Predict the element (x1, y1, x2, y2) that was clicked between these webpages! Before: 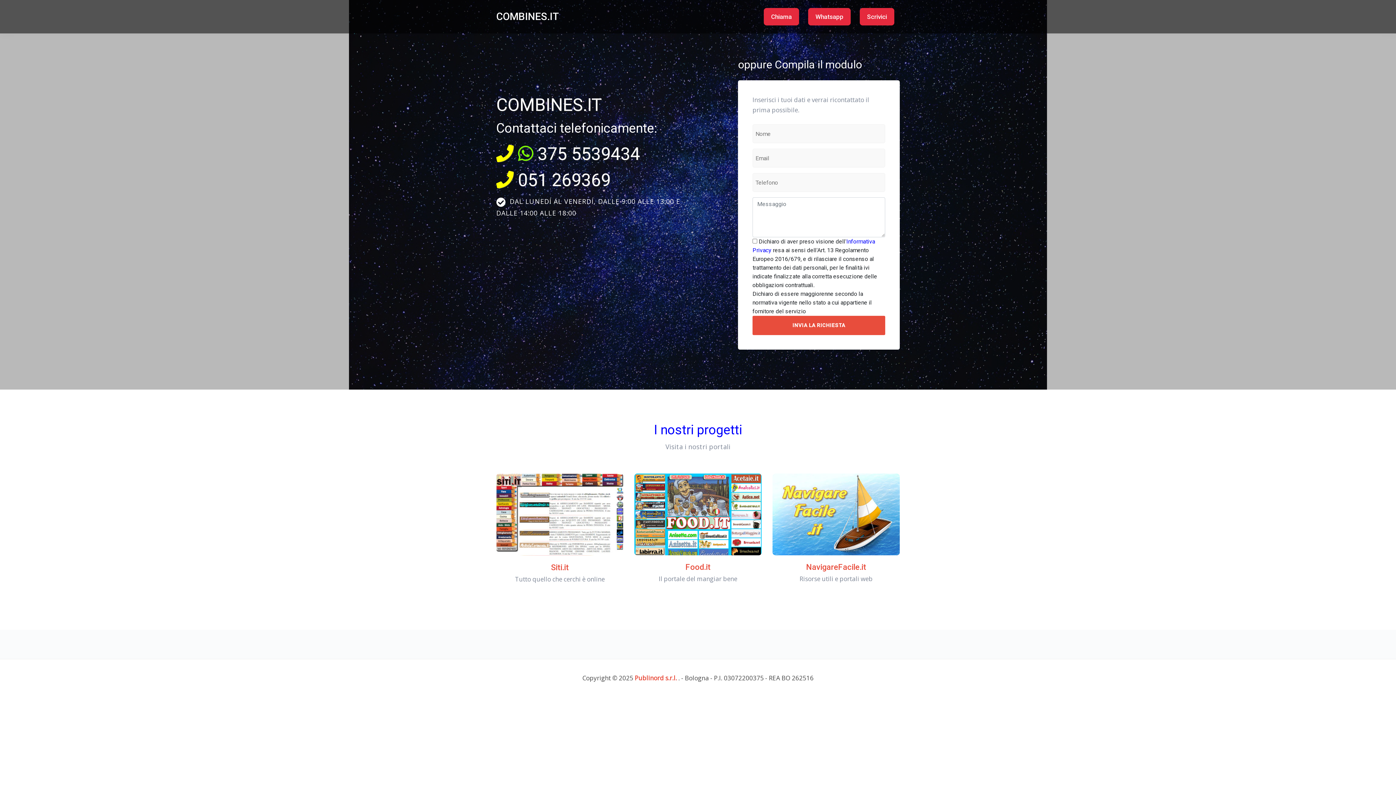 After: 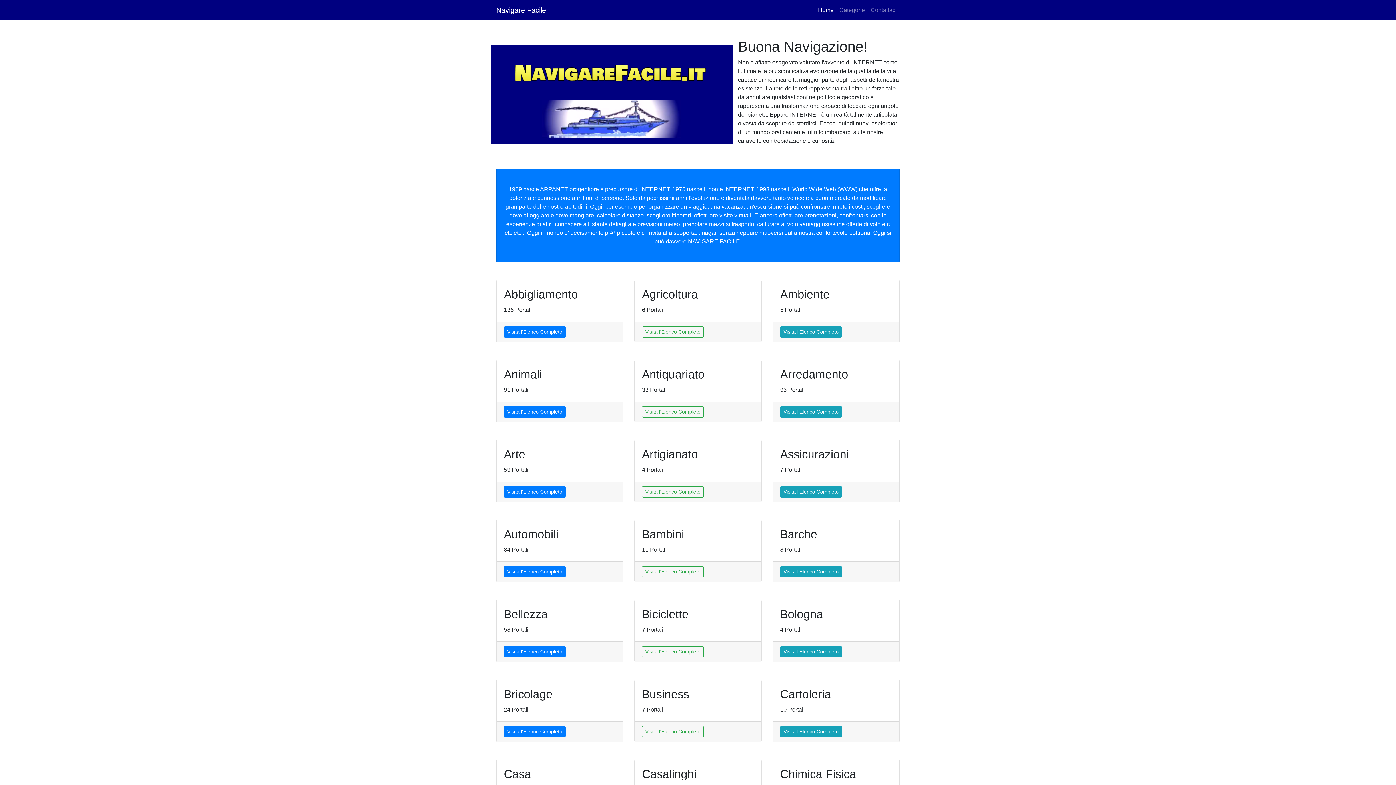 Action: bbox: (806, 562, 866, 572) label: NavigareFacile.it